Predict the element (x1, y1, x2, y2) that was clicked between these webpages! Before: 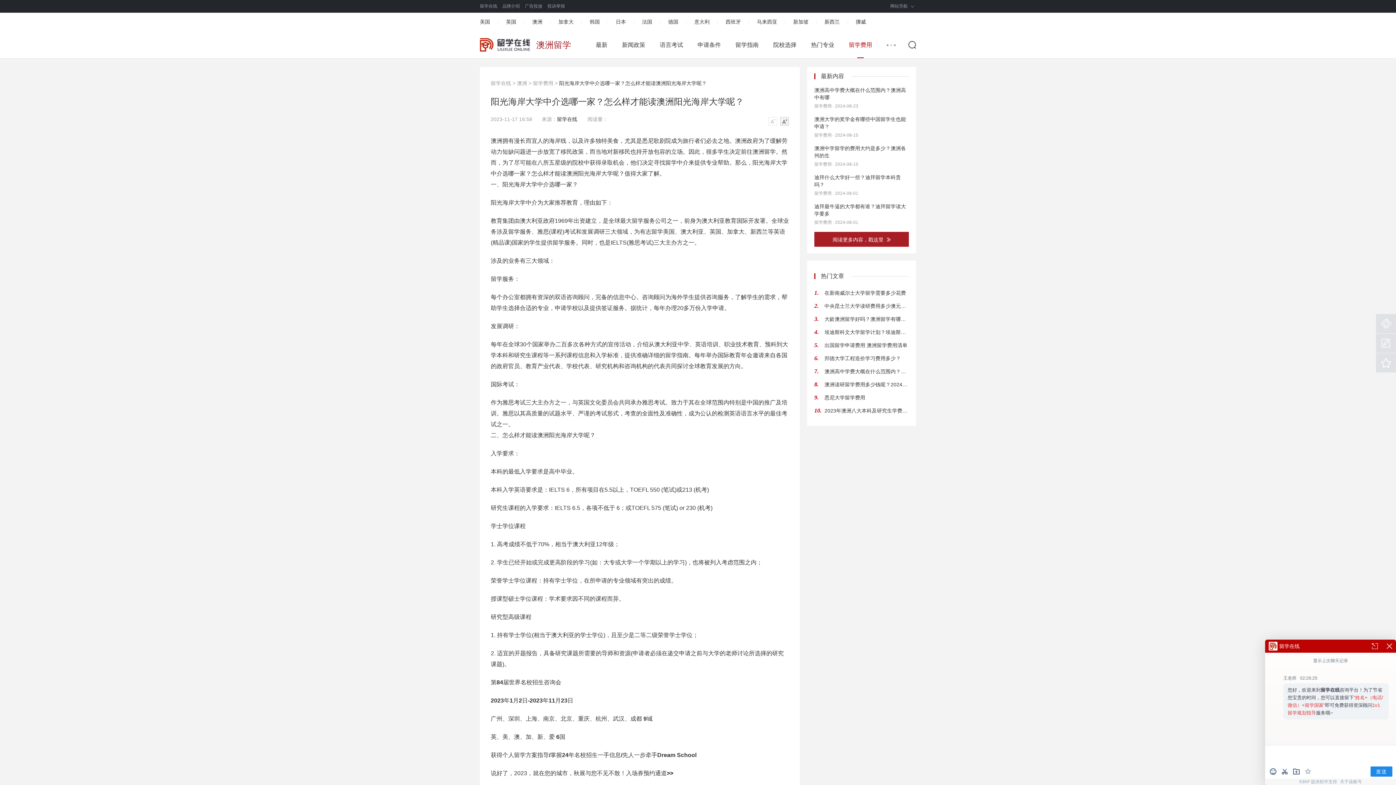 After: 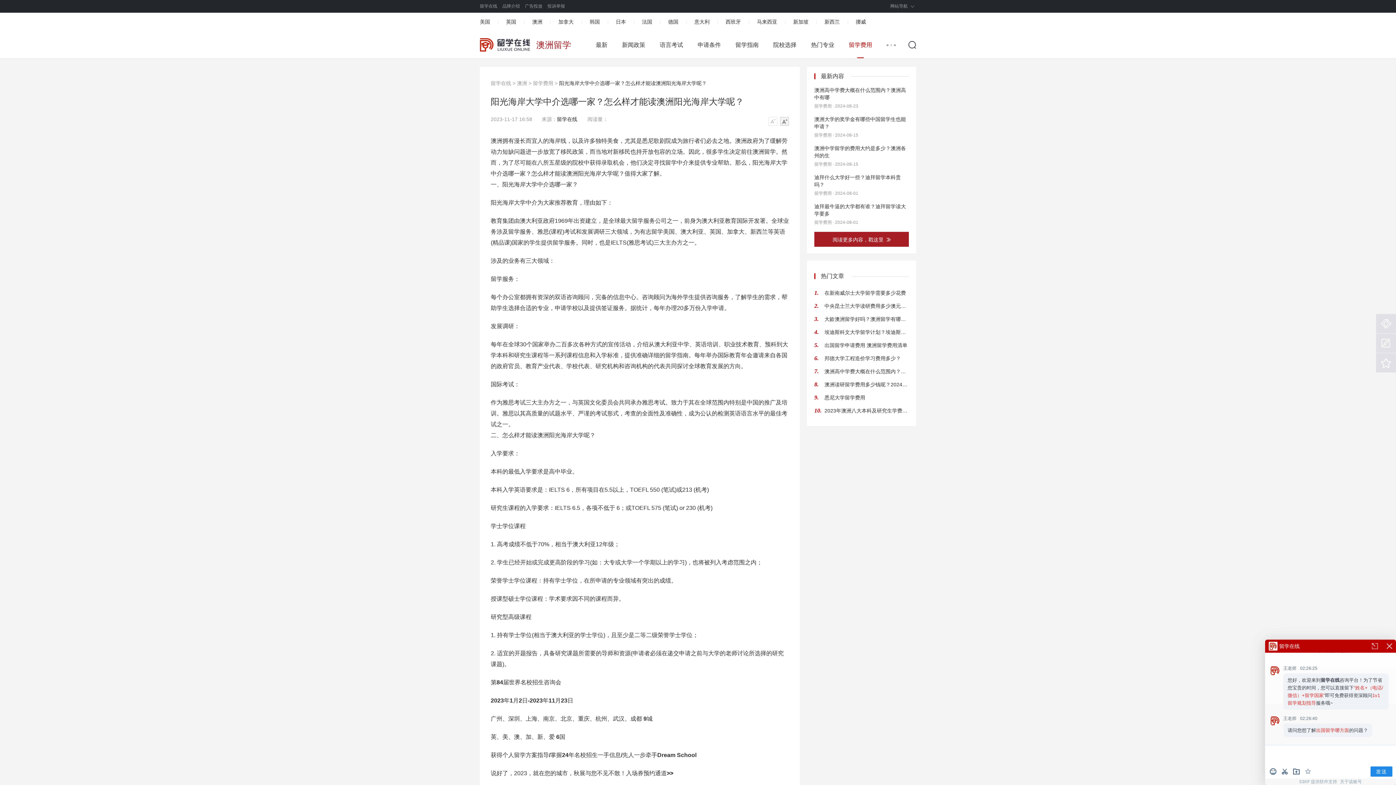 Action: bbox: (849, 41, 872, 49) label: 留学费用